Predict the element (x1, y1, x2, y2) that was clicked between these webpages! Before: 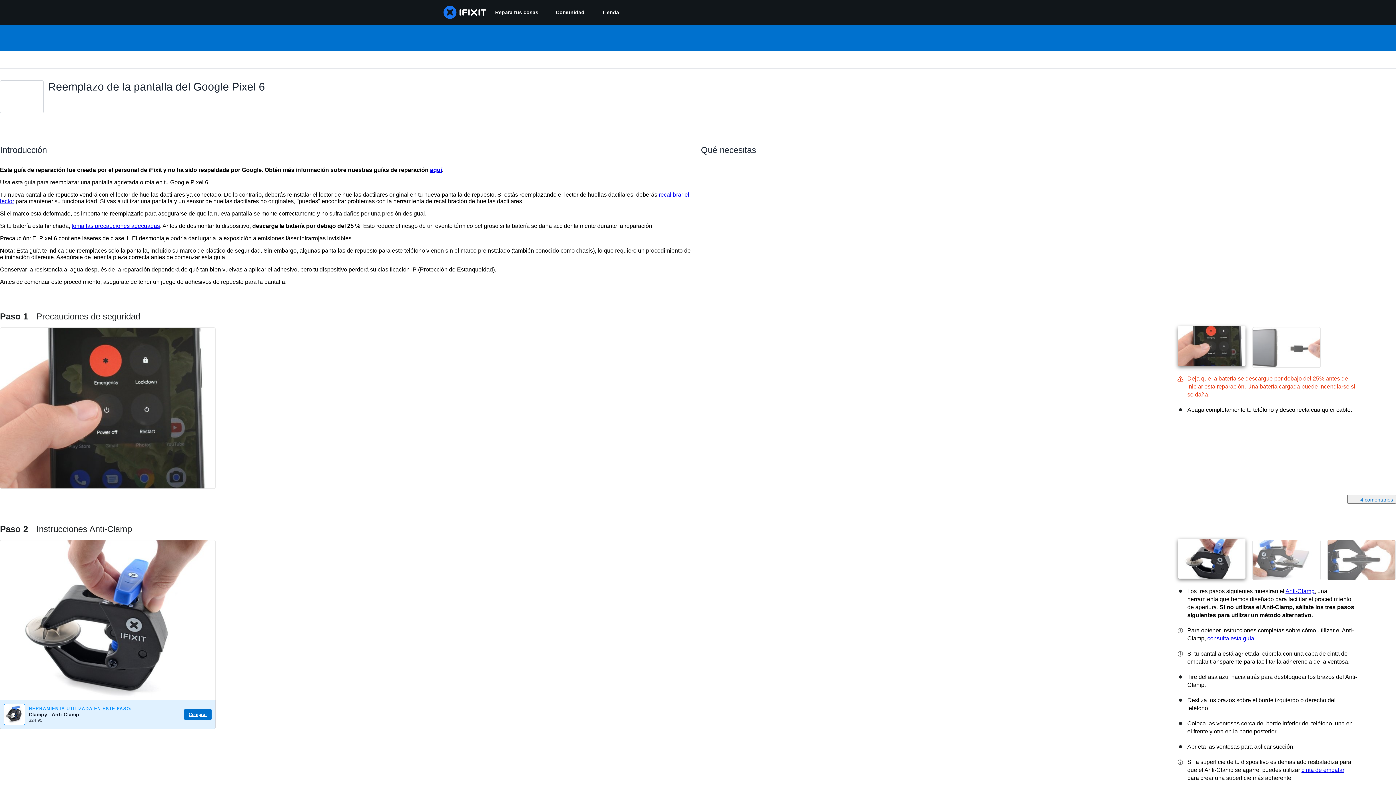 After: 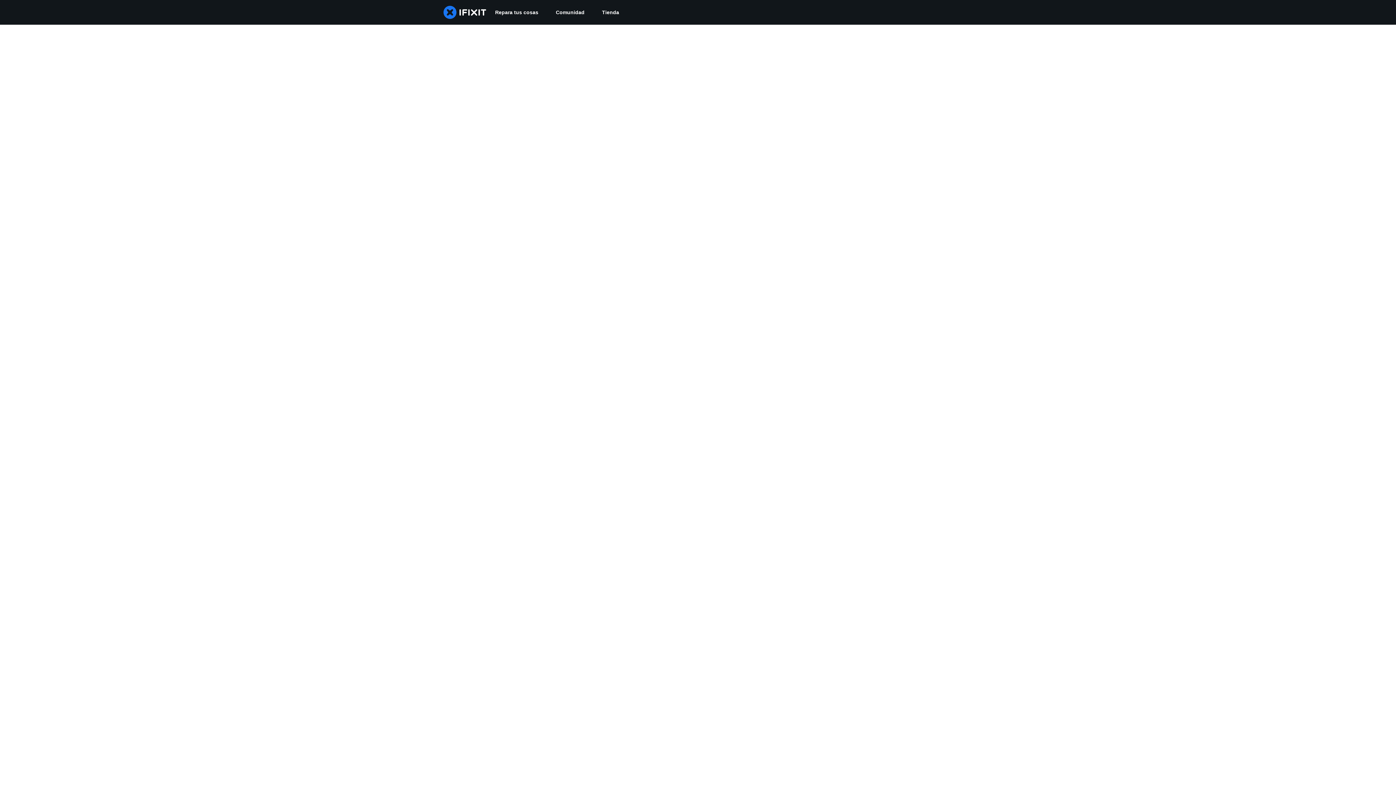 Action: bbox: (547, 0, 593, 24) label: Comunidad